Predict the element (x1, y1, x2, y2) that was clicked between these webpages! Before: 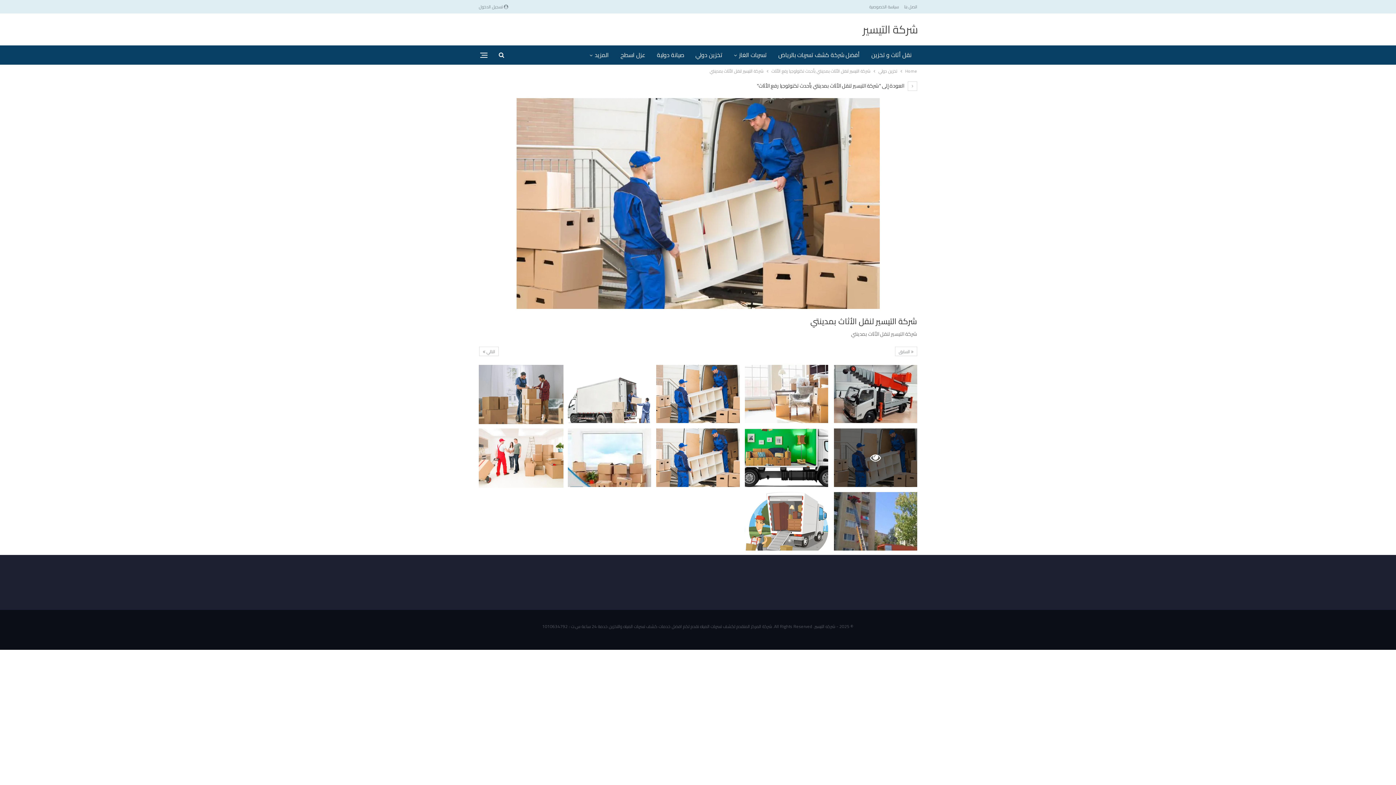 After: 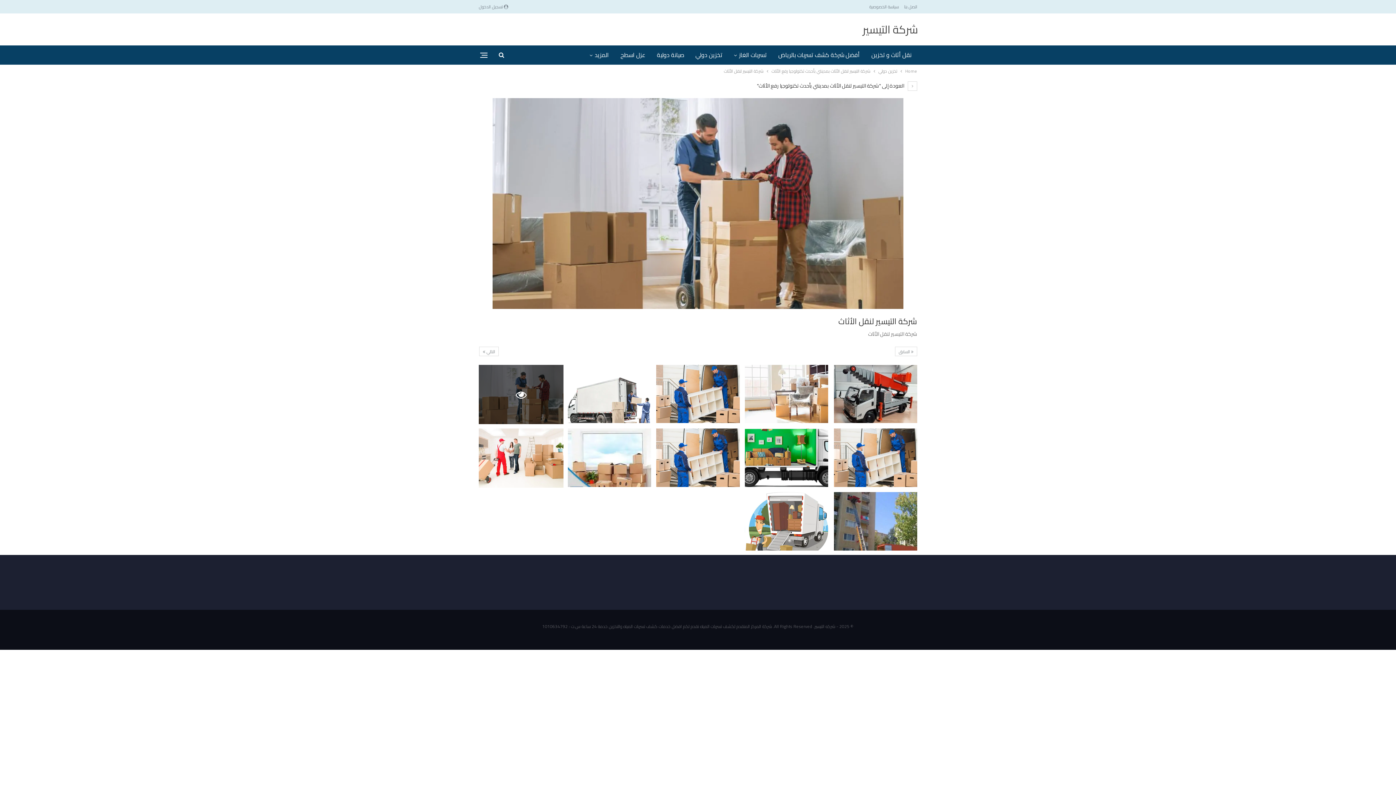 Action: bbox: (478, 365, 563, 424)